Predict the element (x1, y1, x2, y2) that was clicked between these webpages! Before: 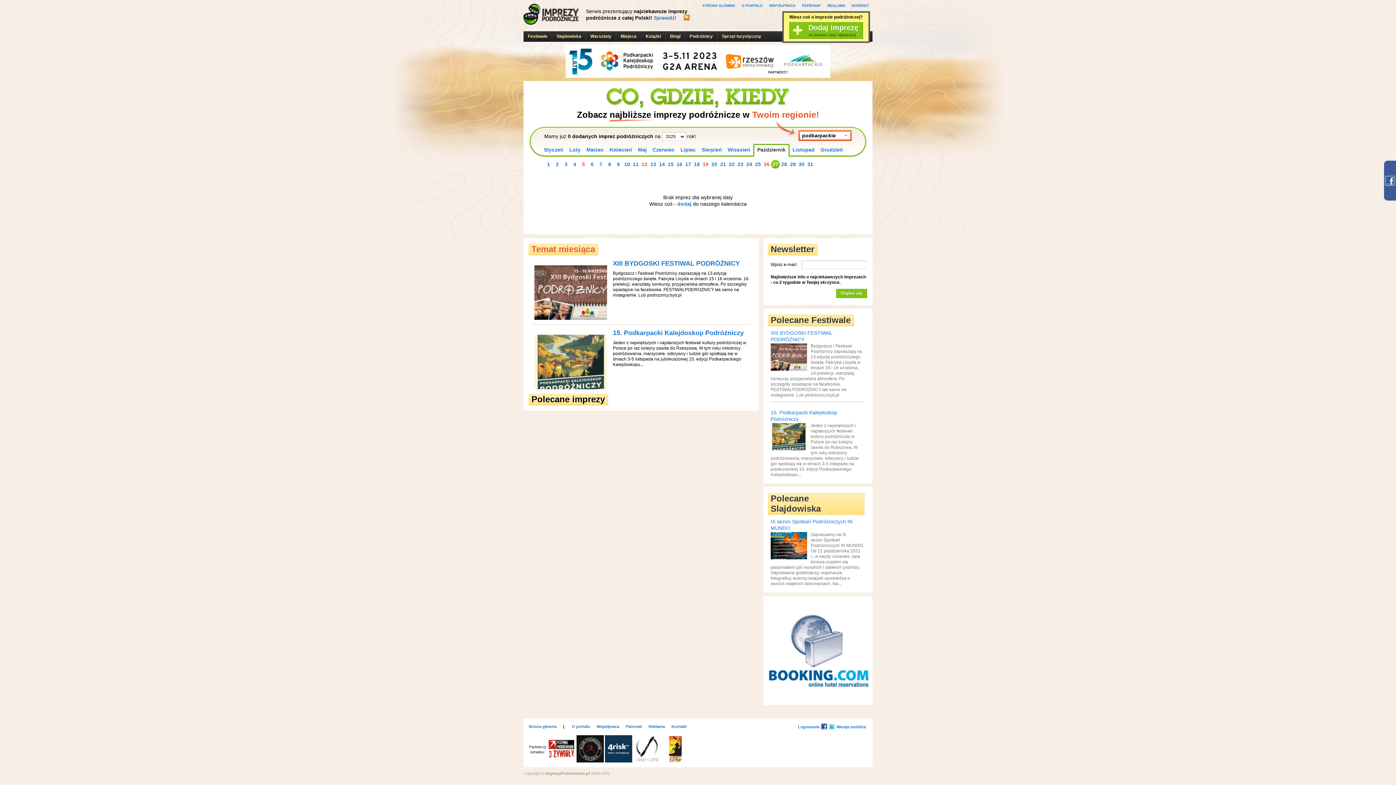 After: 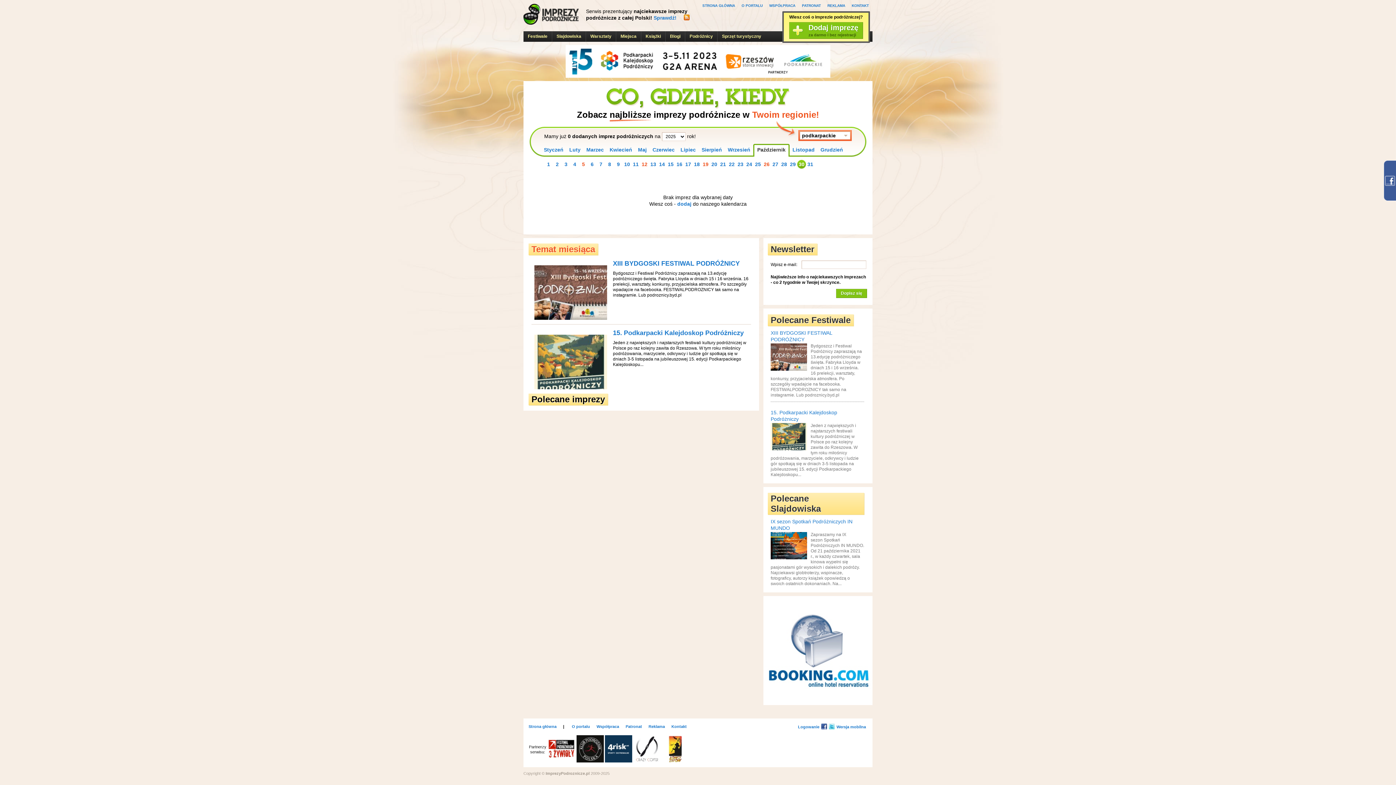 Action: label: 30 bbox: (797, 160, 806, 168)